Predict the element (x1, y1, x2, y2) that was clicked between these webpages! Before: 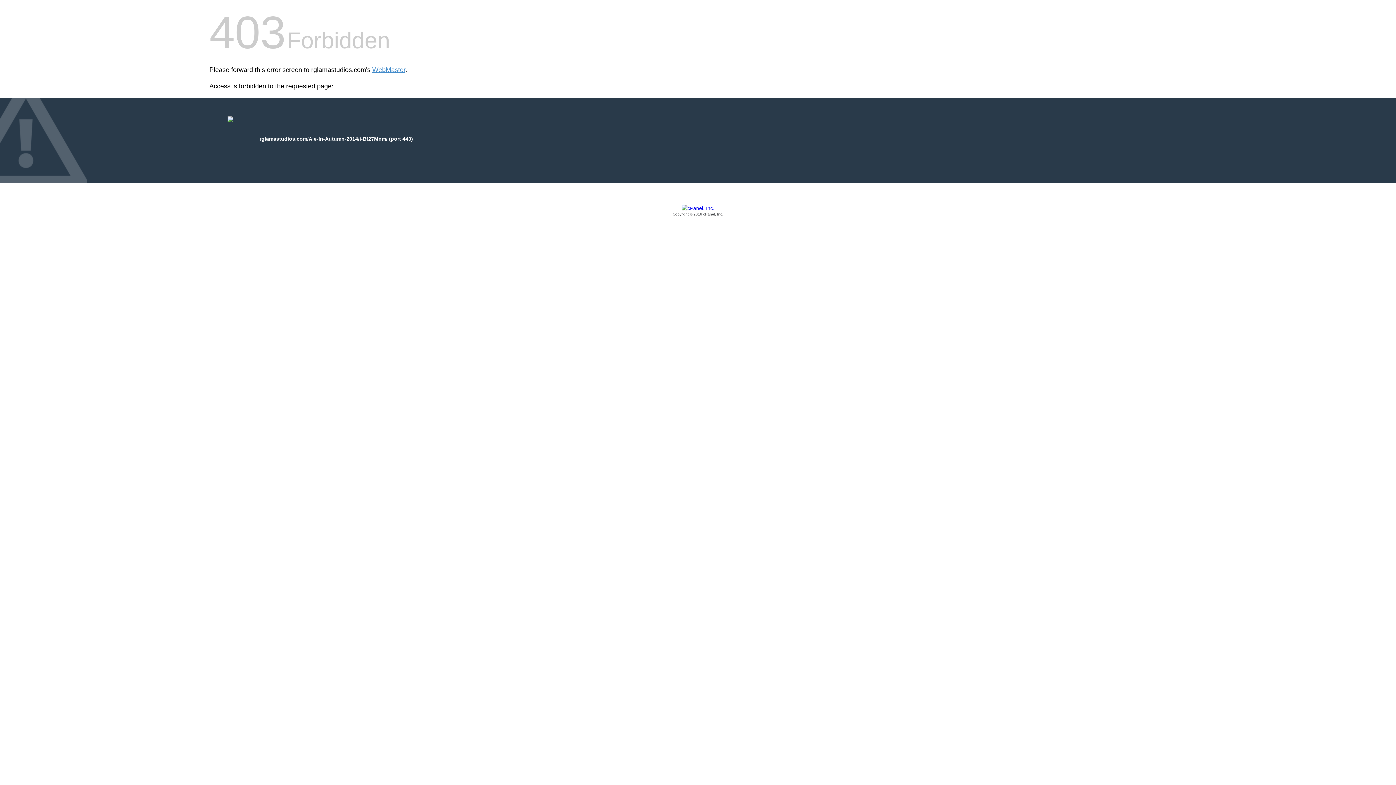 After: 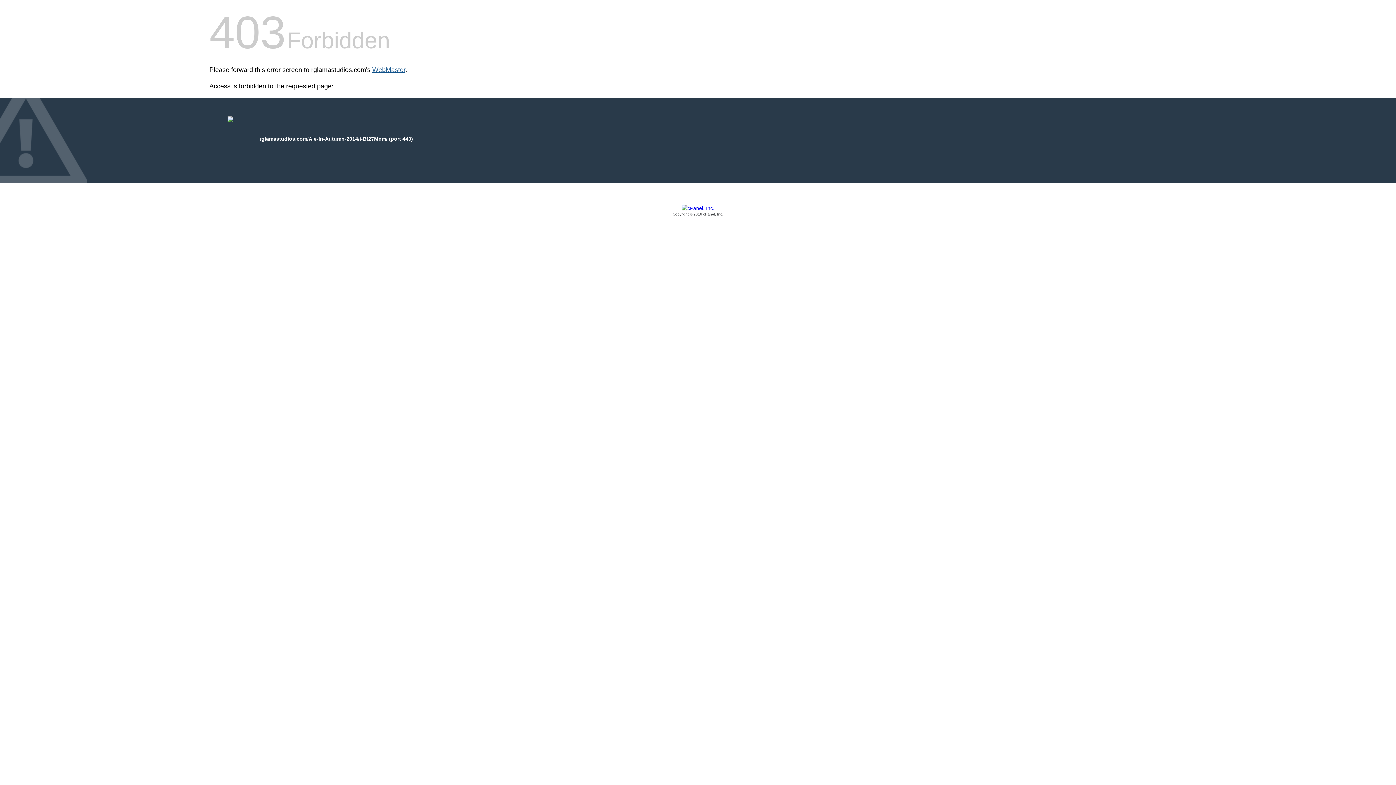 Action: bbox: (372, 66, 405, 73) label: WebMaster